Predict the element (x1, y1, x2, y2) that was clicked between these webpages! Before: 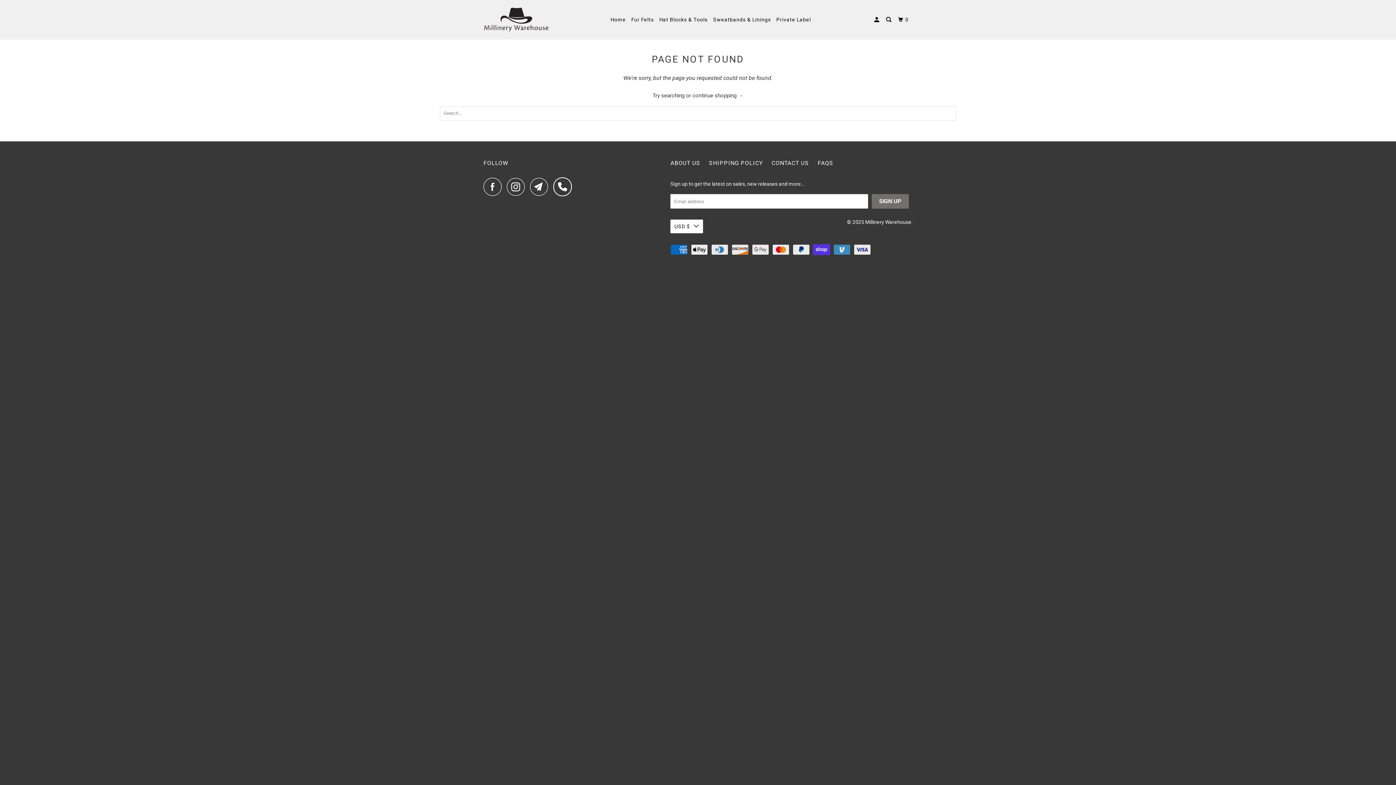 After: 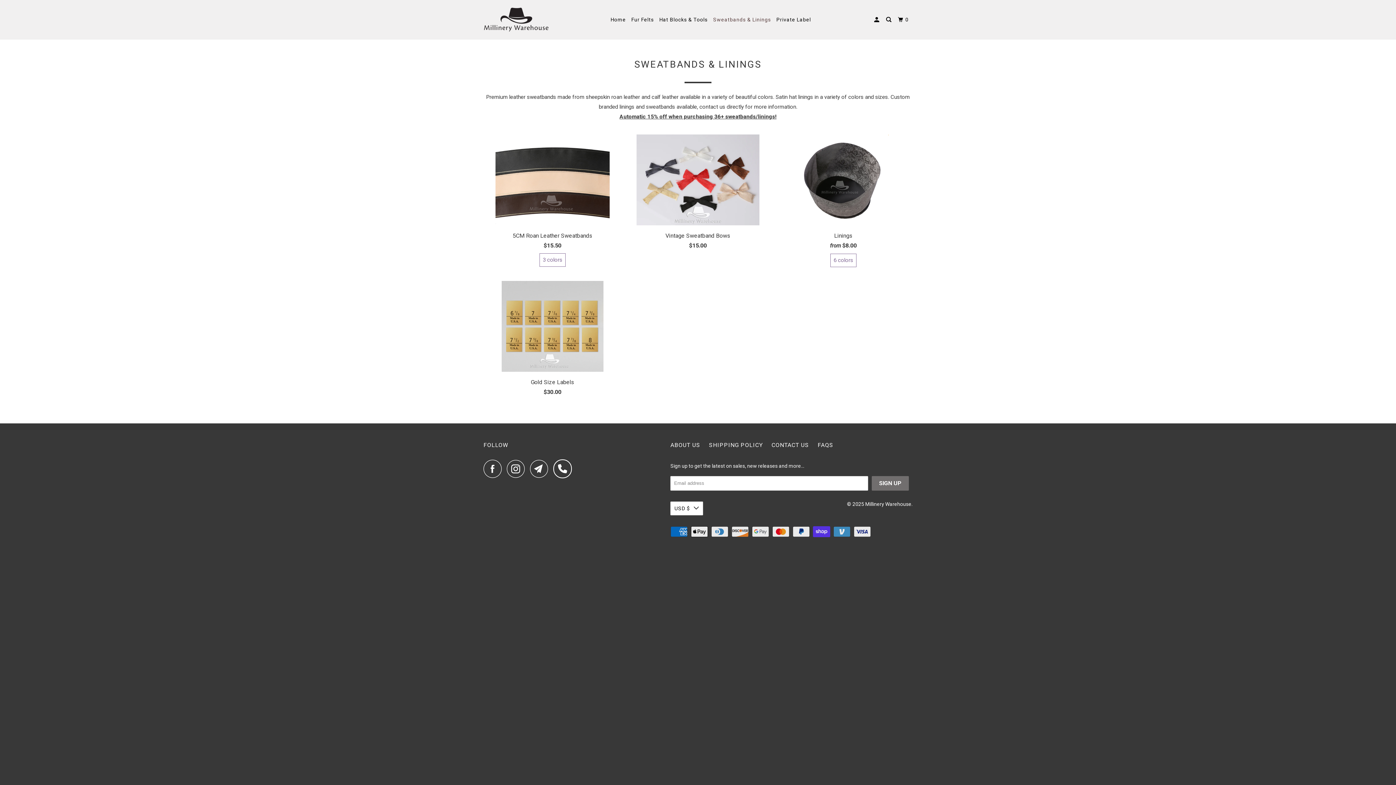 Action: bbox: (711, 13, 772, 25) label: Sweatbands & Linings